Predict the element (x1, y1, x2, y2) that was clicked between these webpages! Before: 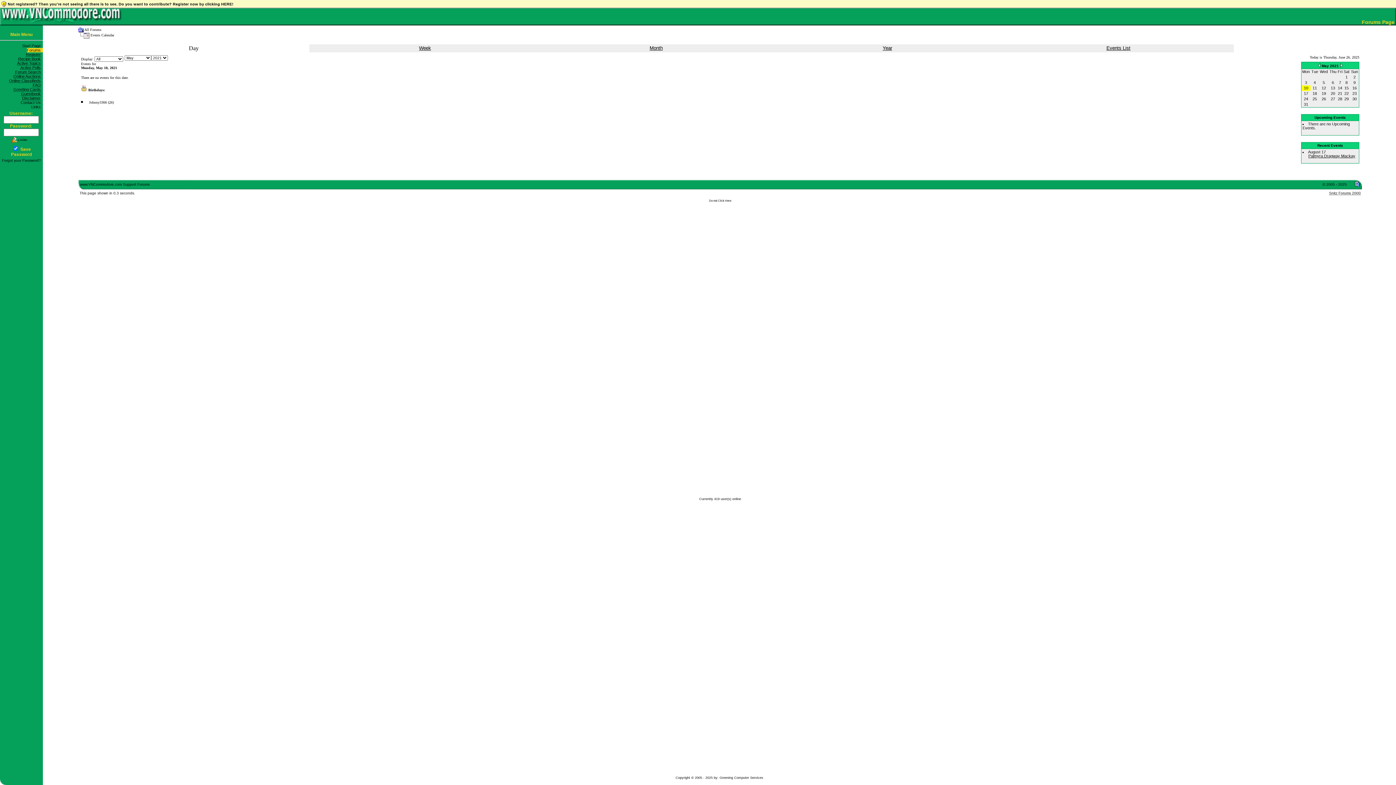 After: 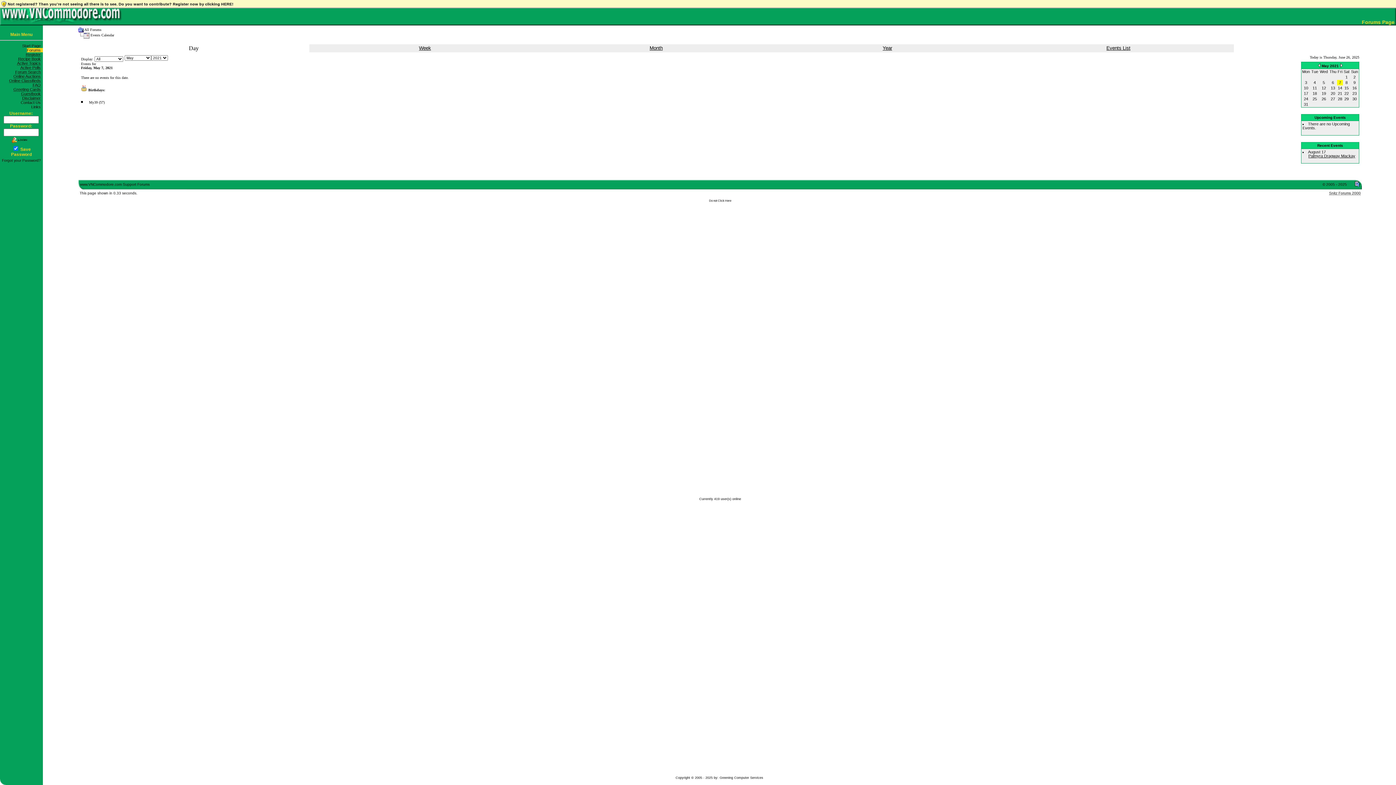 Action: label: 7 bbox: (1339, 80, 1341, 84)